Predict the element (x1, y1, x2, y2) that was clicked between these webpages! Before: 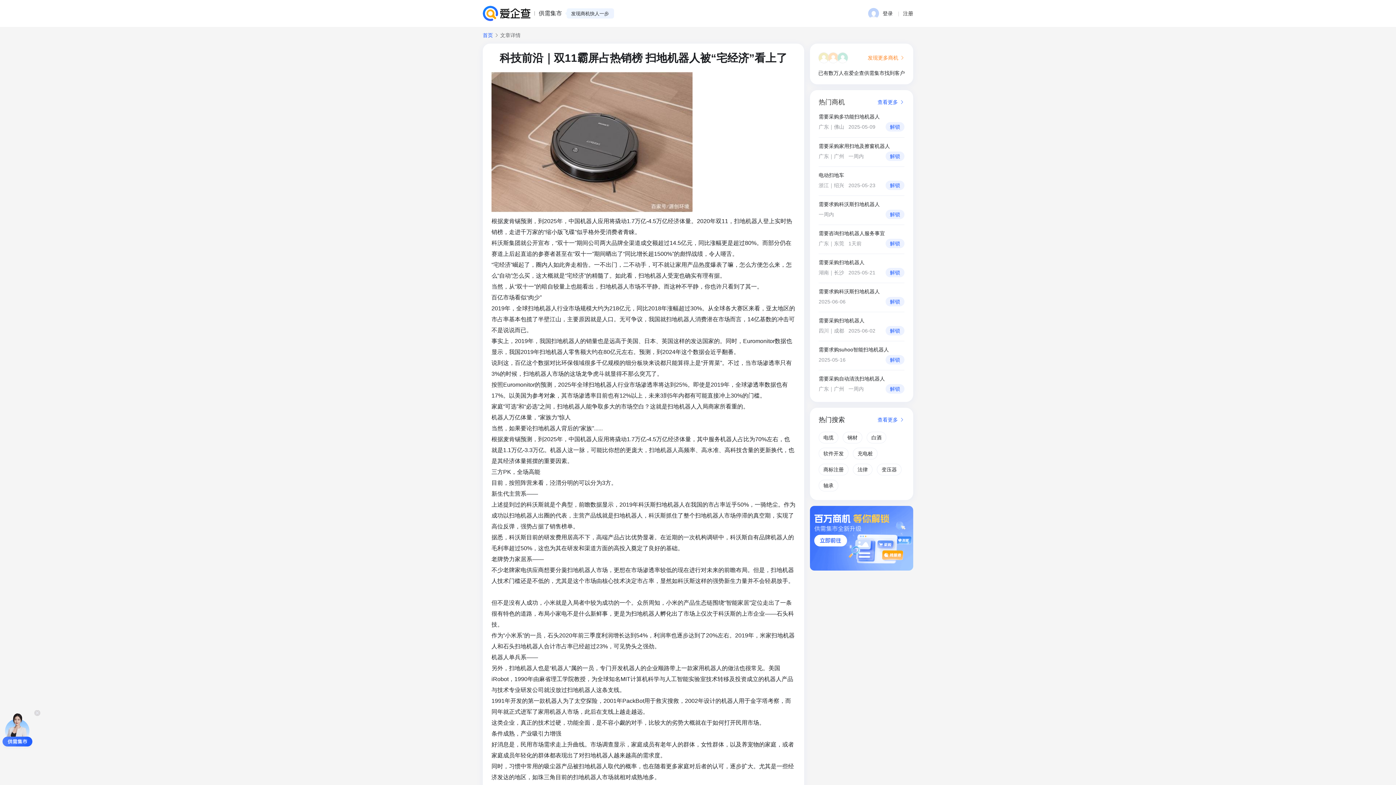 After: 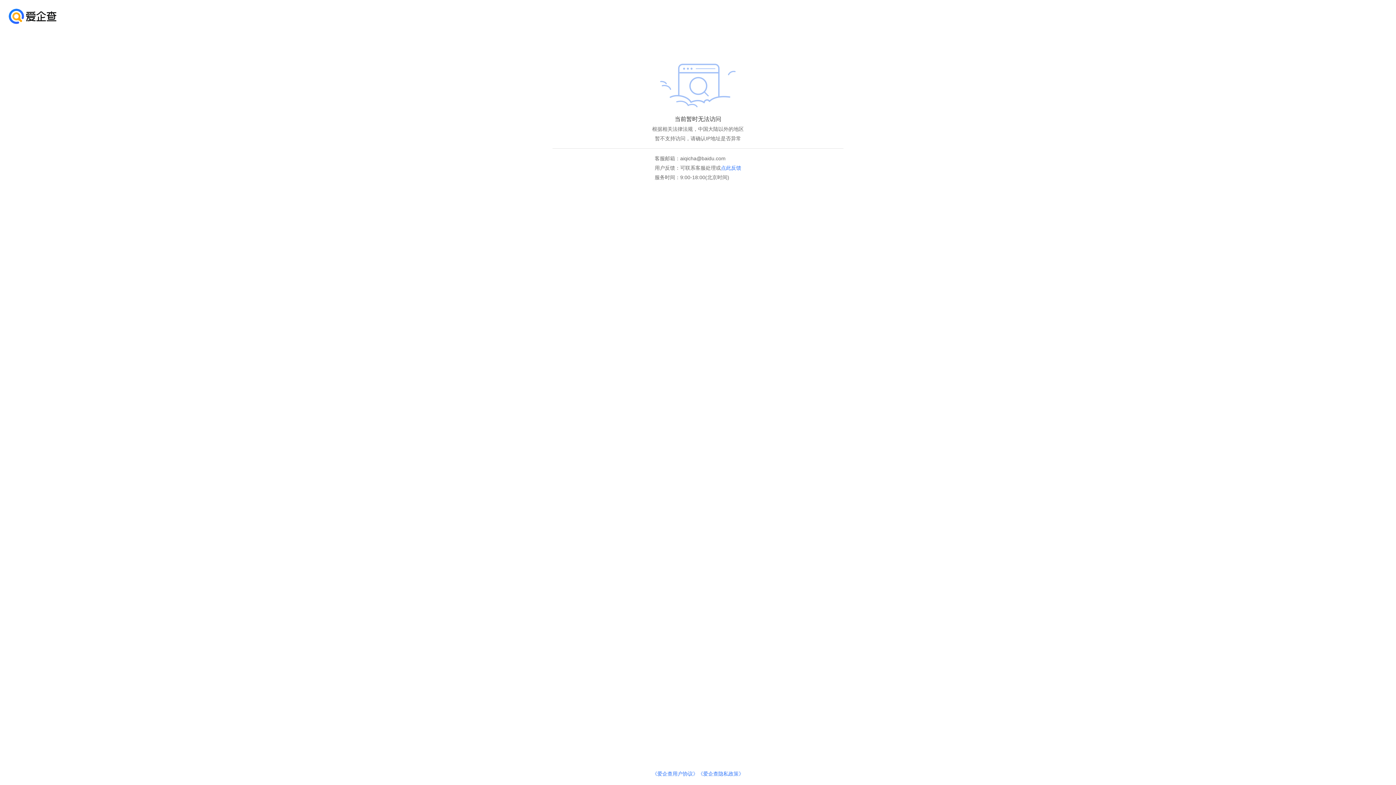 Action: bbox: (482, 5, 530, 21)